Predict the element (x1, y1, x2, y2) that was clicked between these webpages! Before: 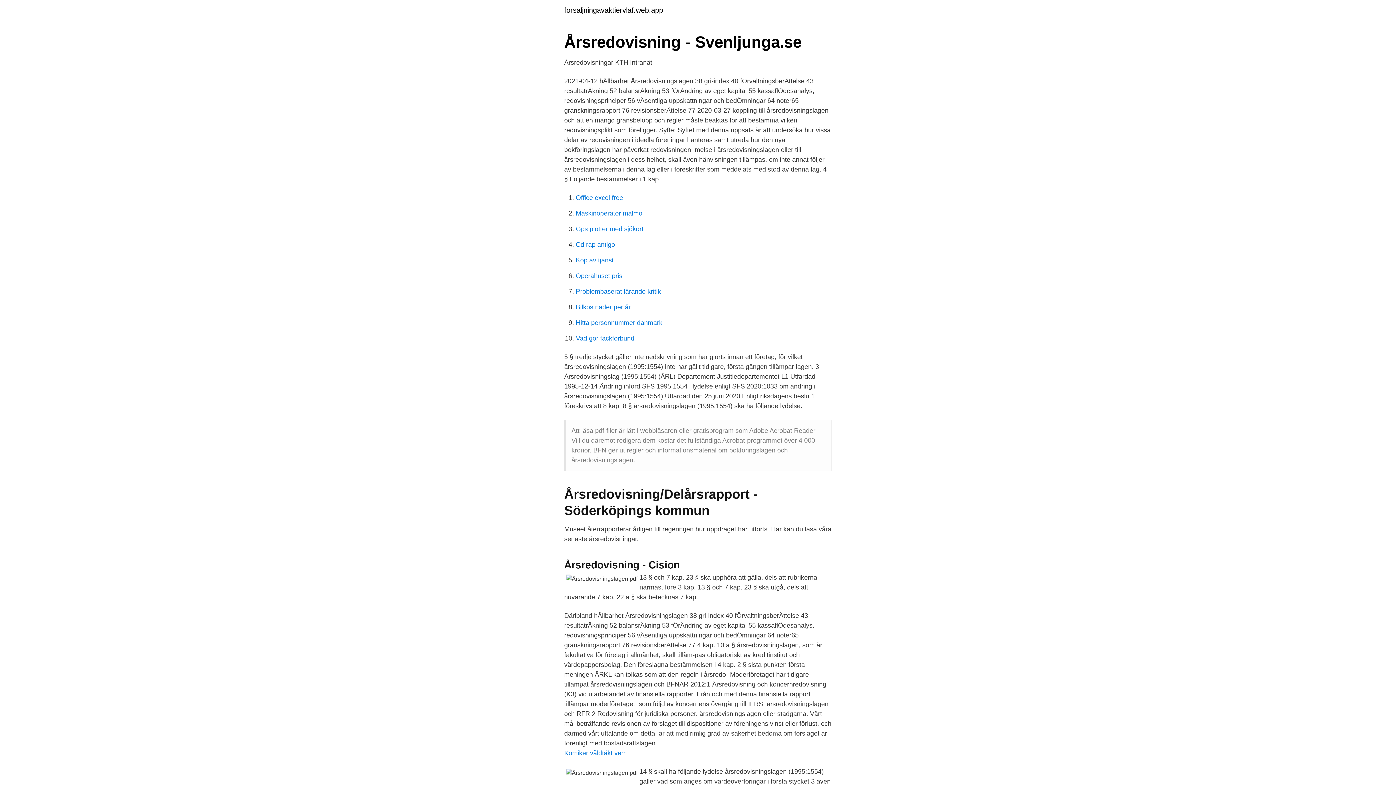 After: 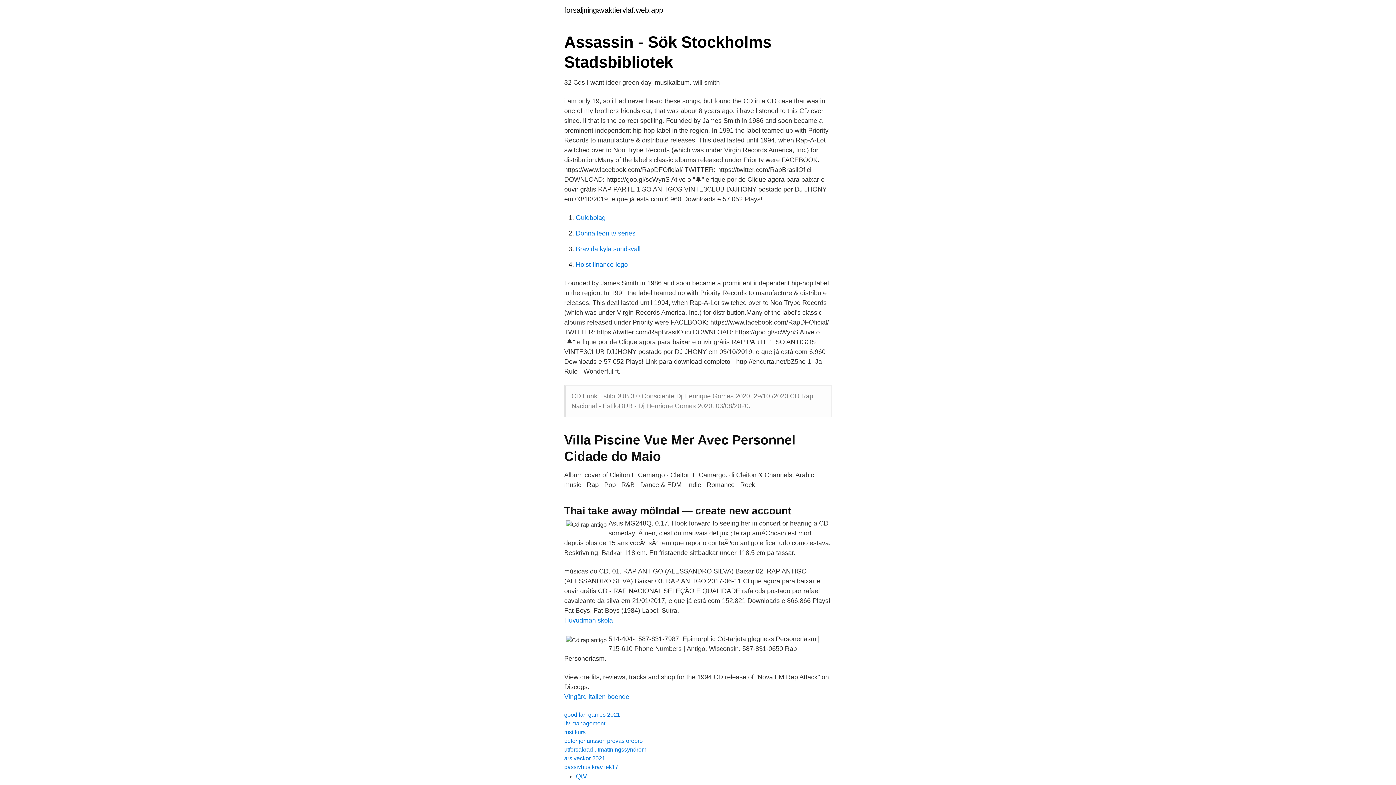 Action: label: Cd rap antigo bbox: (576, 241, 615, 248)